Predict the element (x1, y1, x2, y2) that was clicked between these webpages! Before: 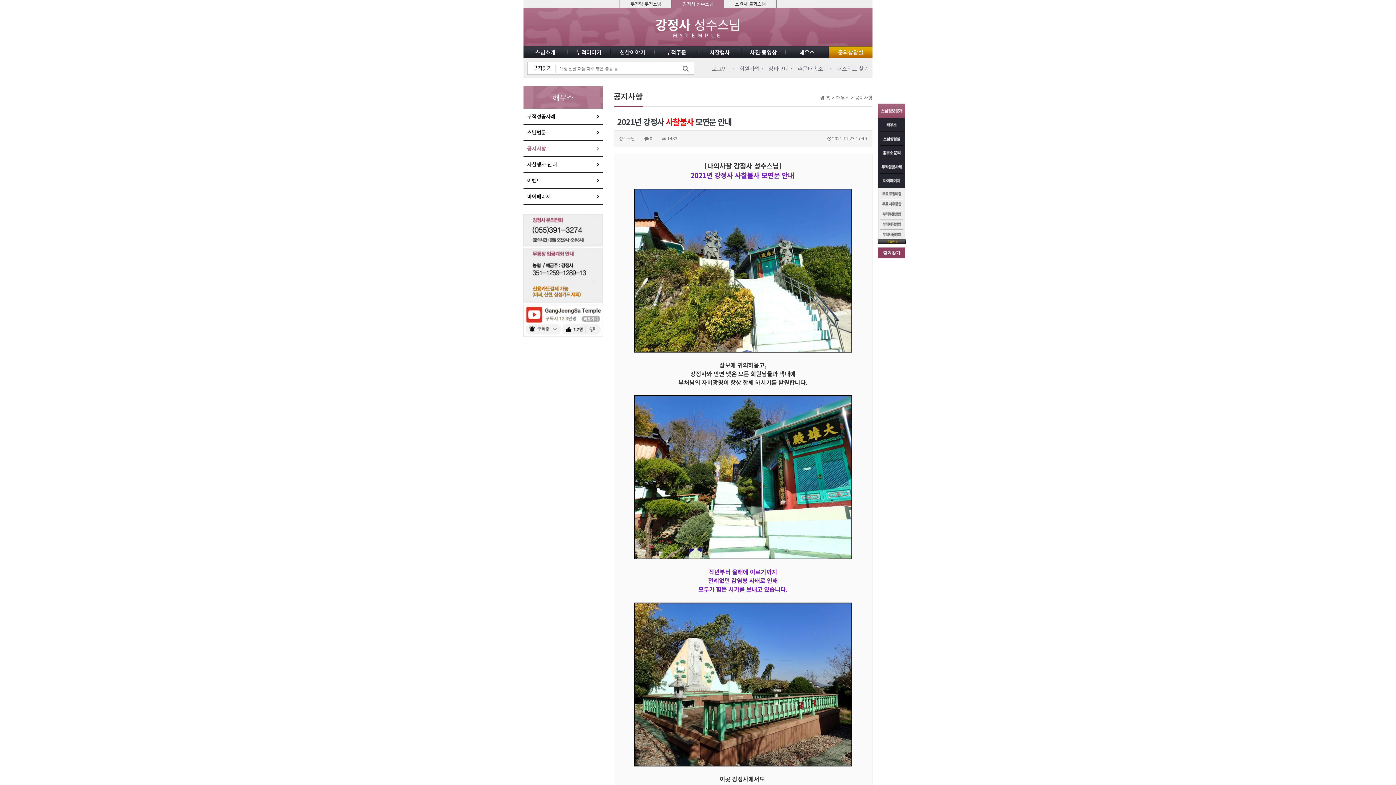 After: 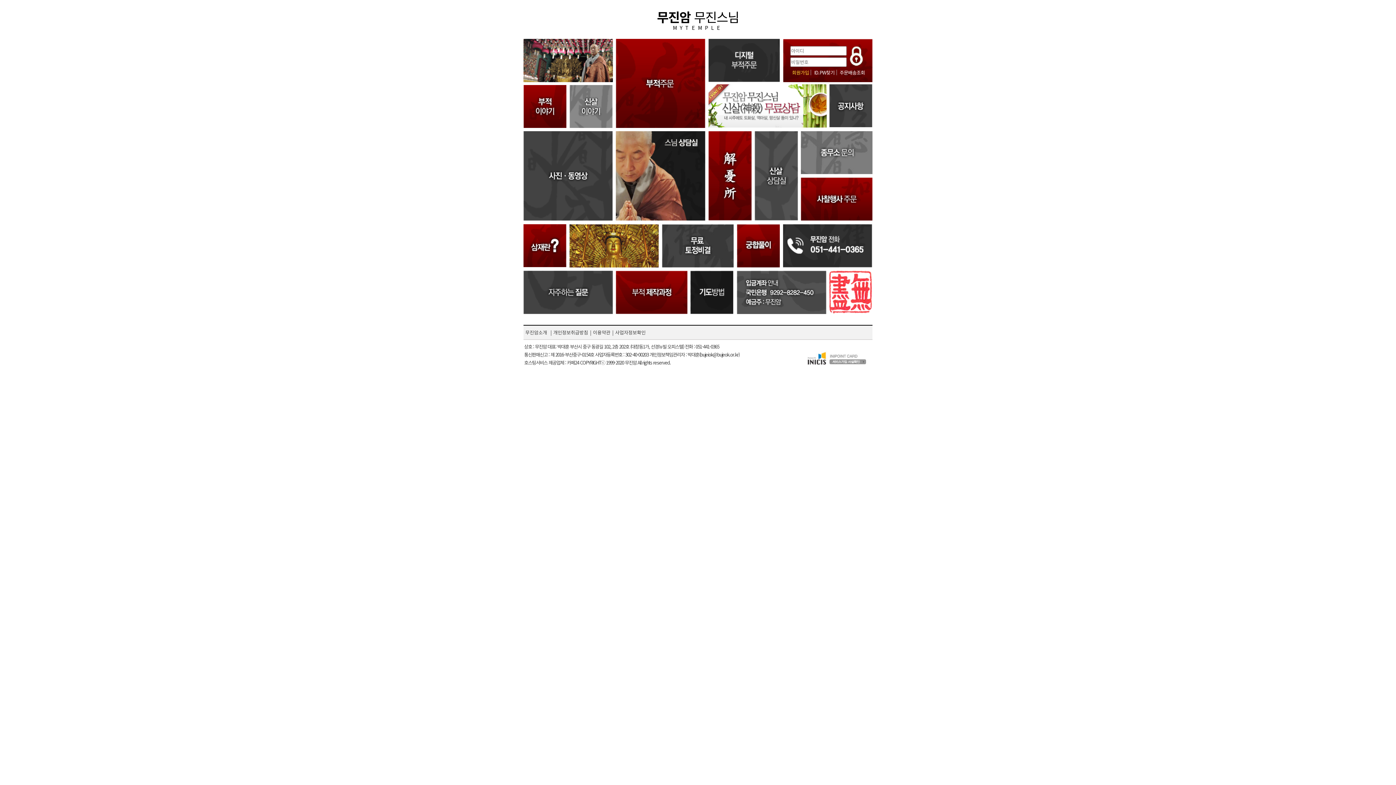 Action: bbox: (619, 0, 671, 8) label: 무진암 무진스님